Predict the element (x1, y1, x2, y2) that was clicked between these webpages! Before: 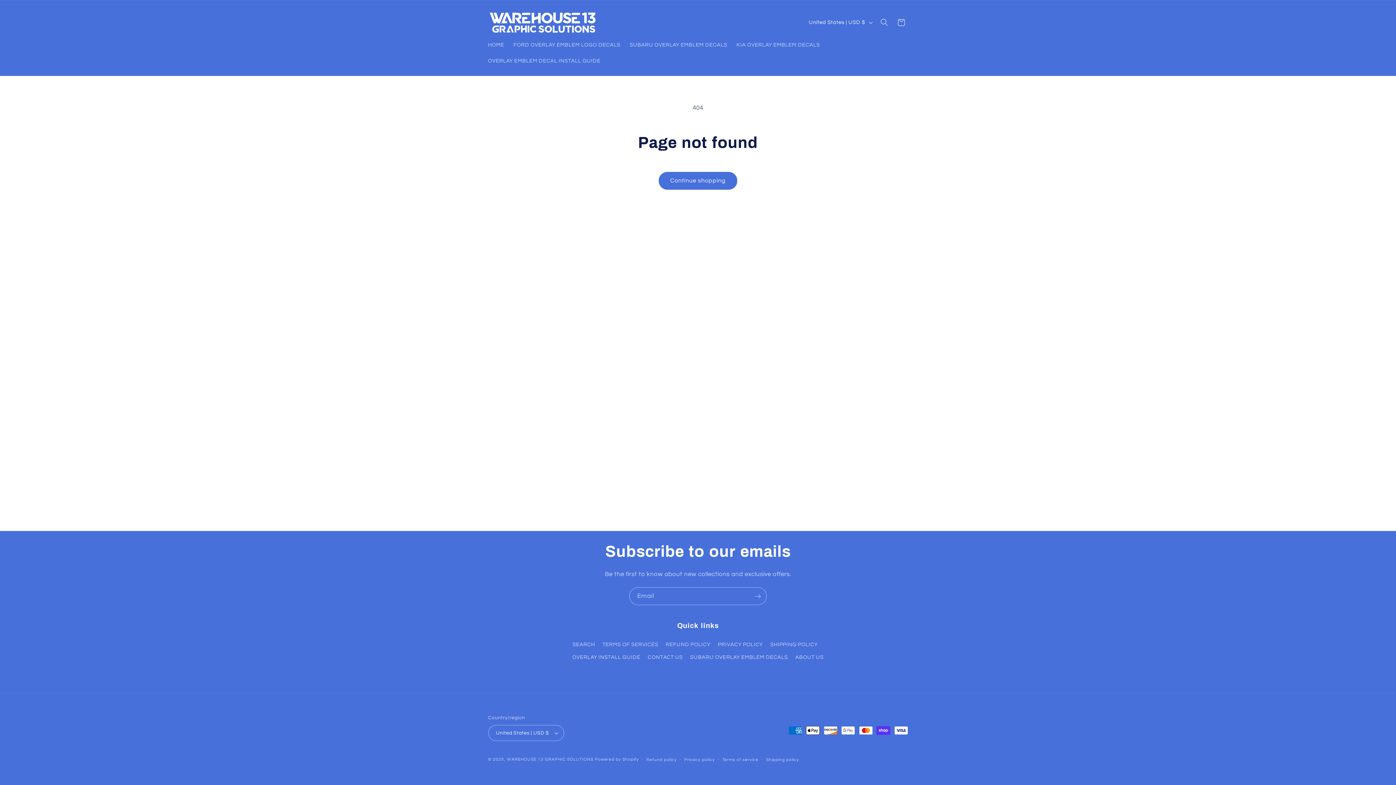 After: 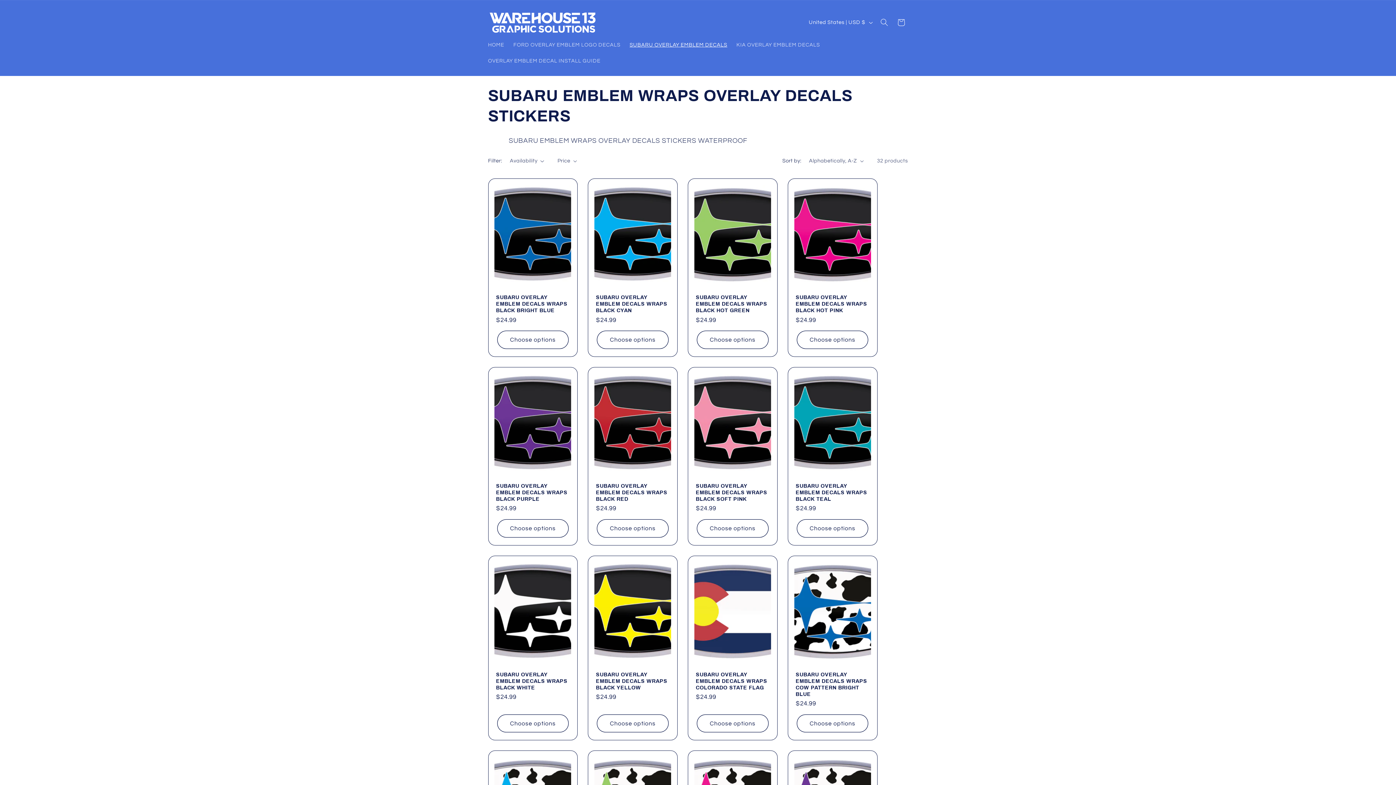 Action: label: SUBARU OVERLAY EMBLEM DECALS bbox: (625, 37, 732, 53)